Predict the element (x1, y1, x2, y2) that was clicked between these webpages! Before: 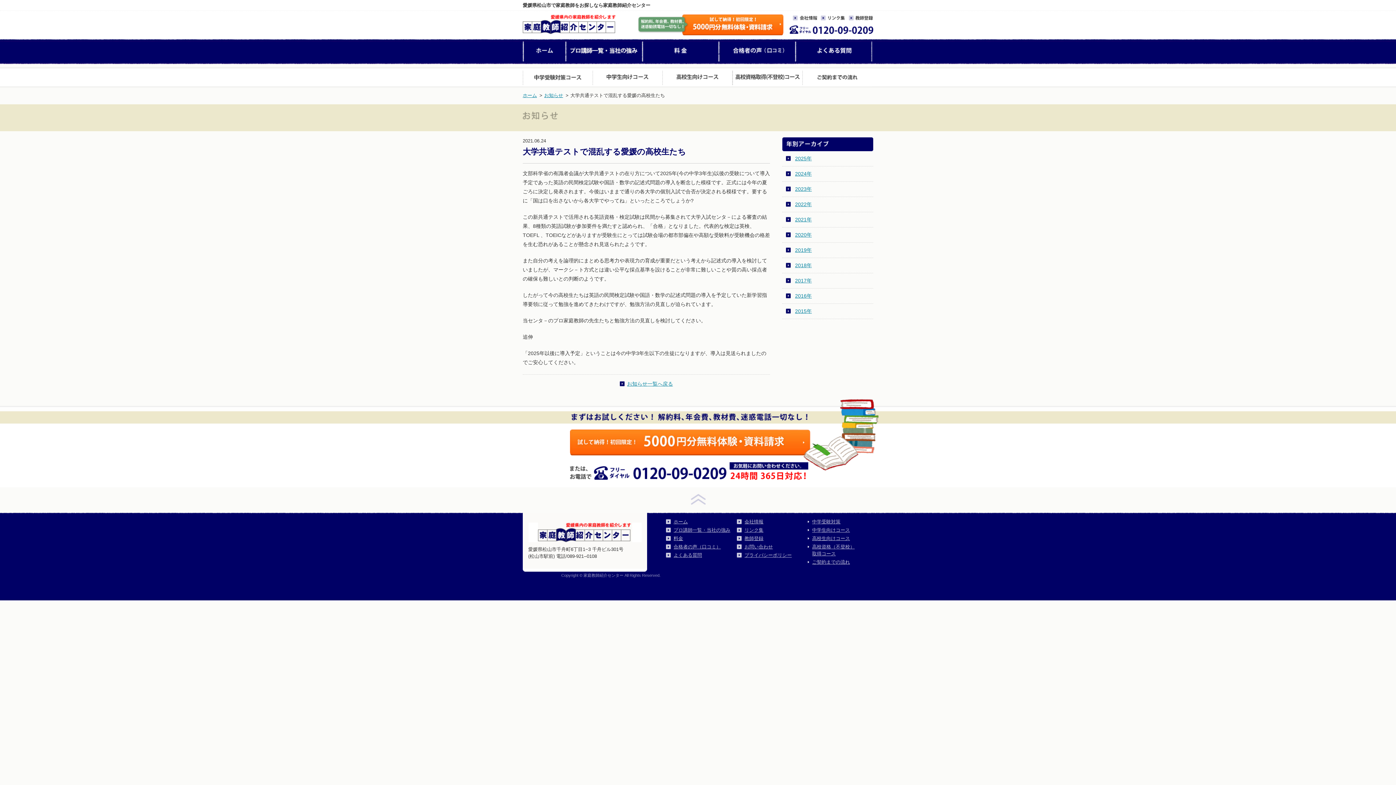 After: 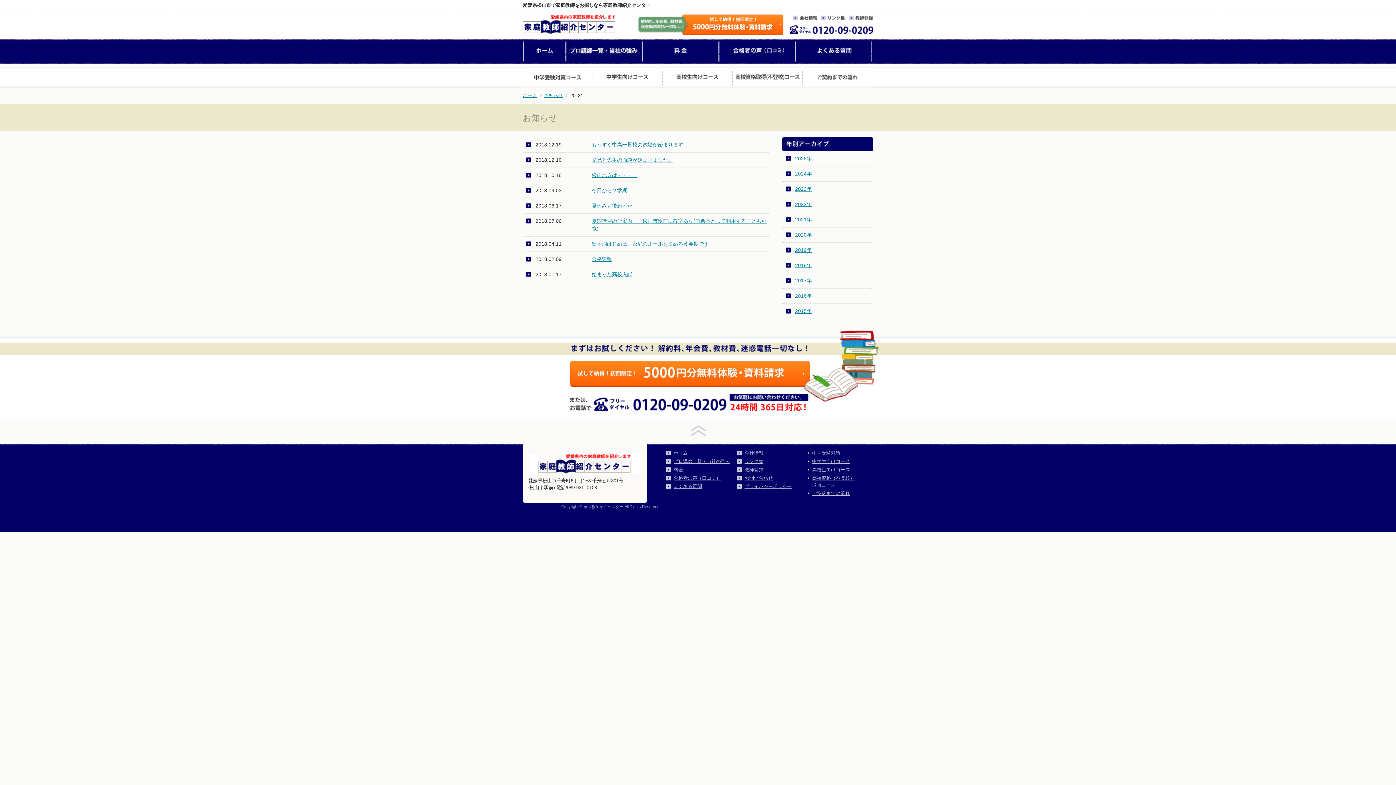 Action: label: 2018年 bbox: (795, 262, 812, 268)